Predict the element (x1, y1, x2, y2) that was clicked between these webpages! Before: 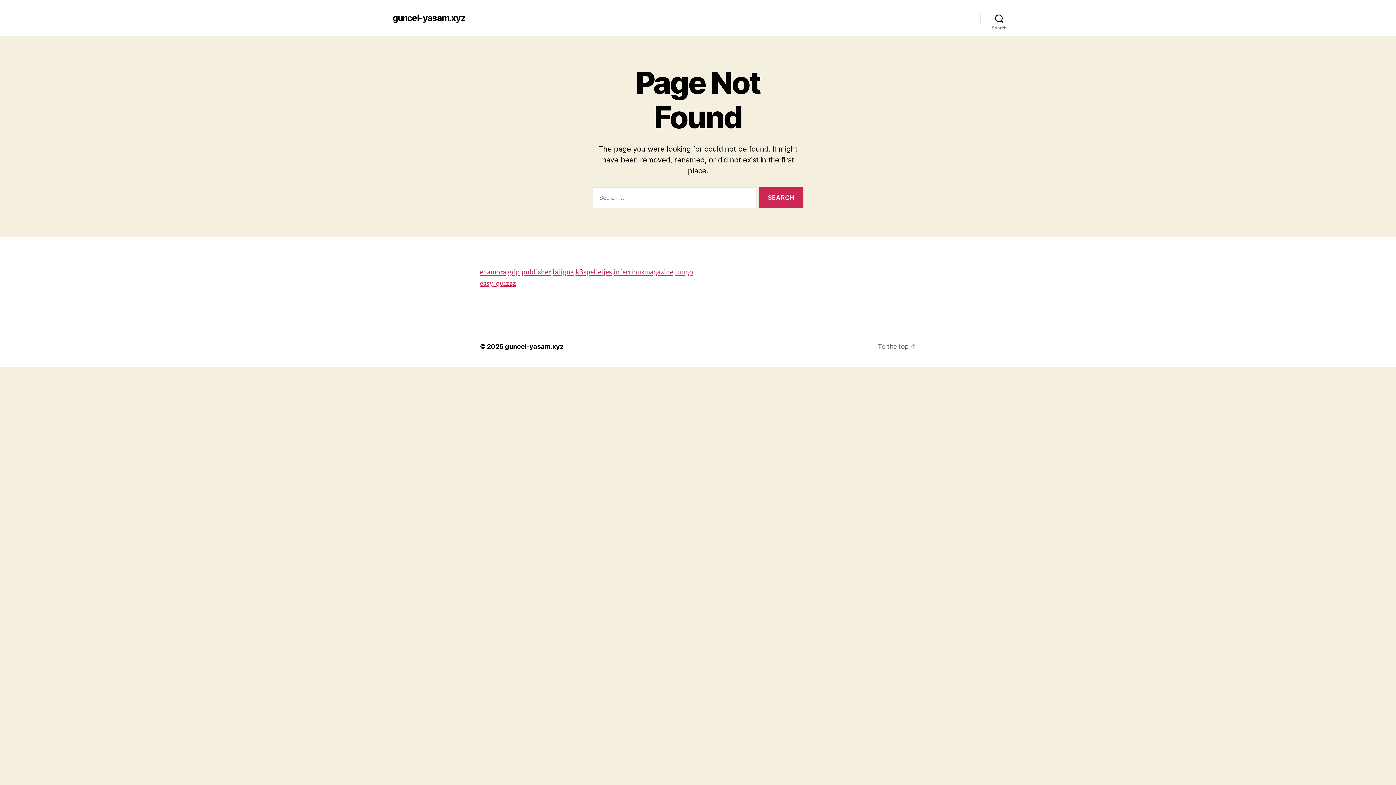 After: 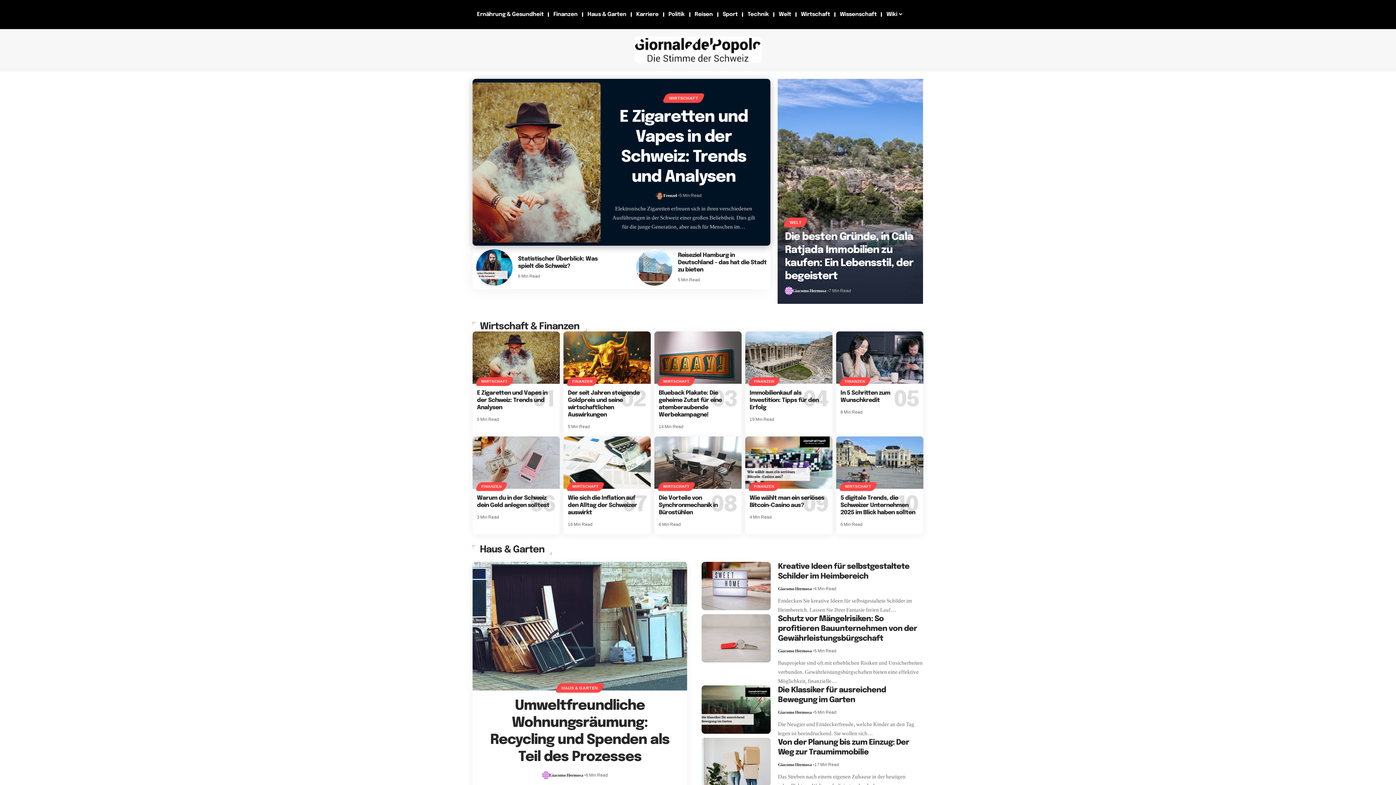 Action: label: gdp bbox: (508, 267, 520, 277)